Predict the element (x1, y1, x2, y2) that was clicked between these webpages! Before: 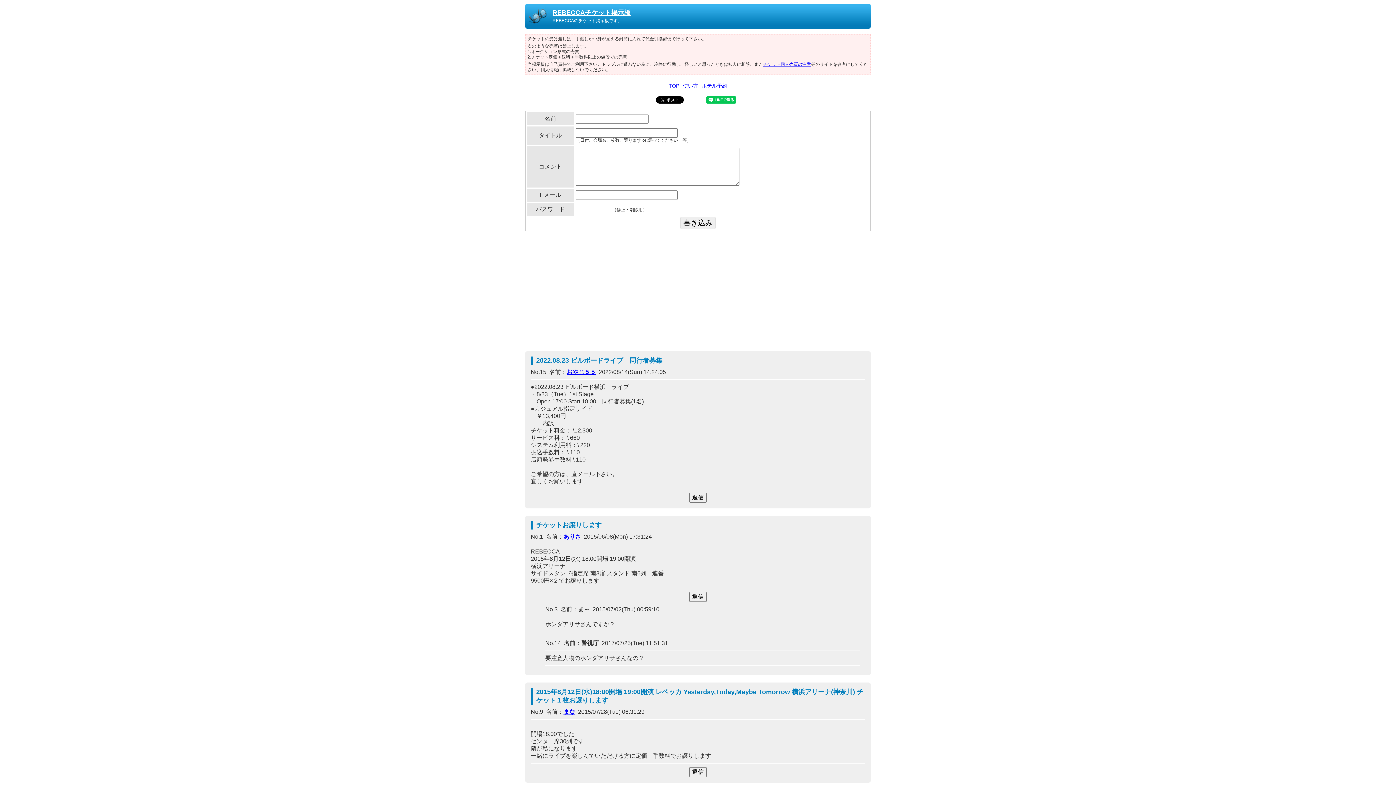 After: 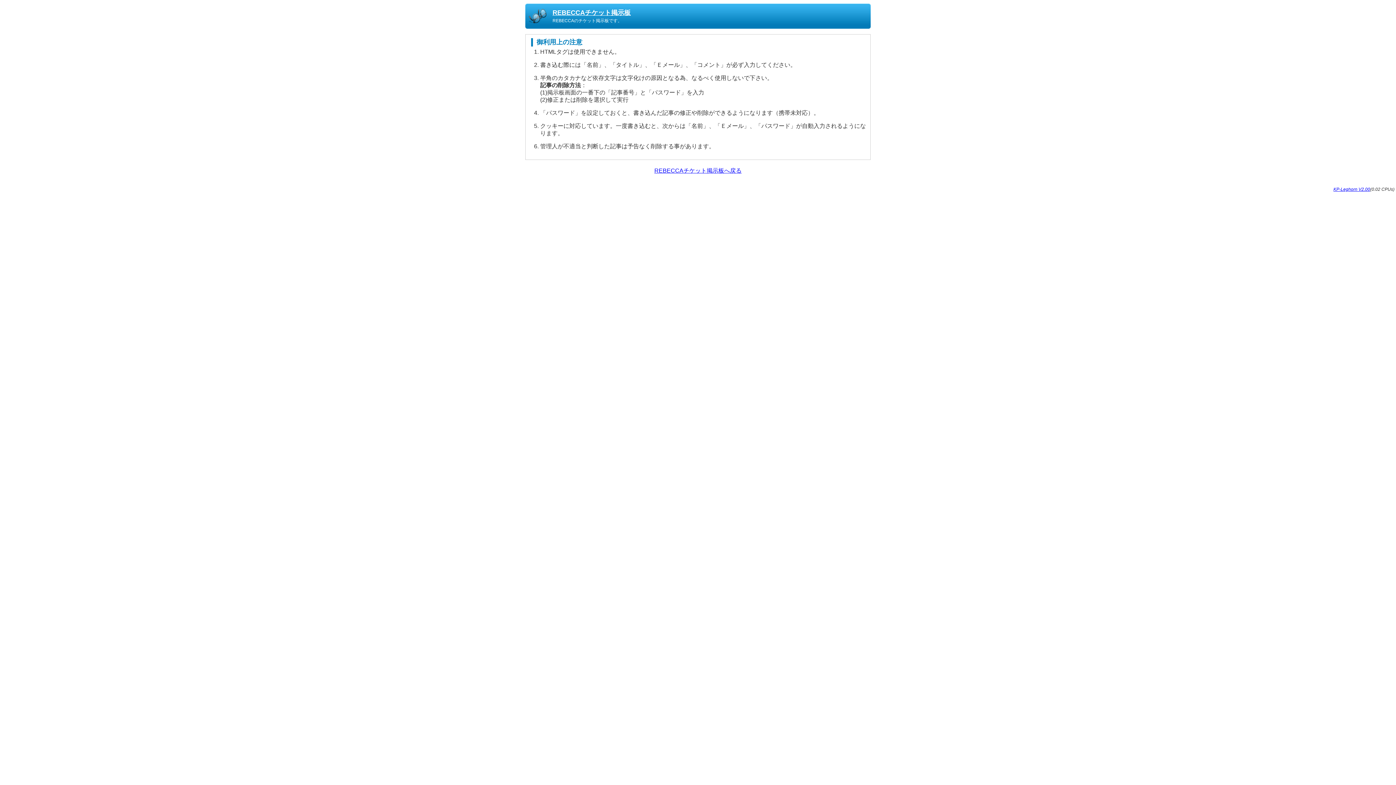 Action: bbox: (683, 83, 698, 88) label: 使い方